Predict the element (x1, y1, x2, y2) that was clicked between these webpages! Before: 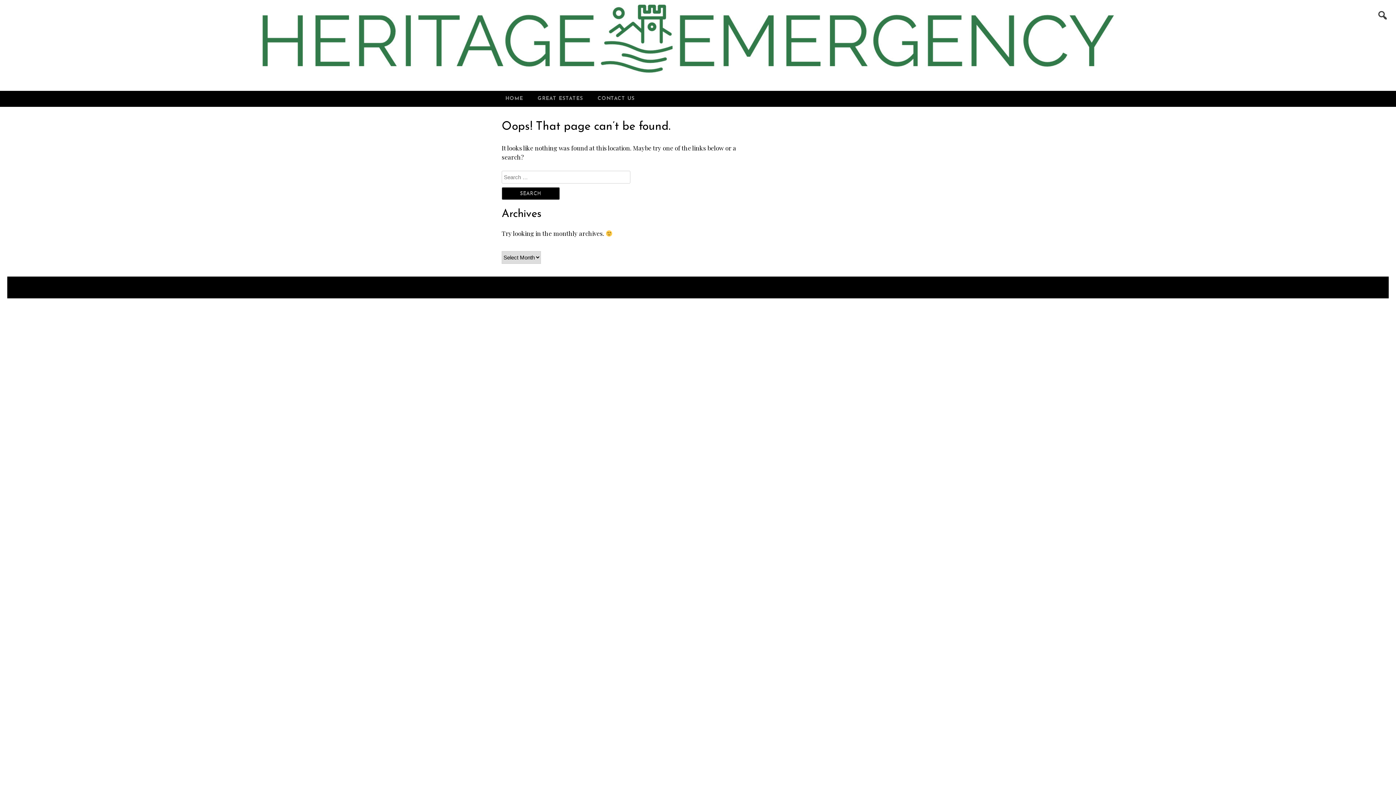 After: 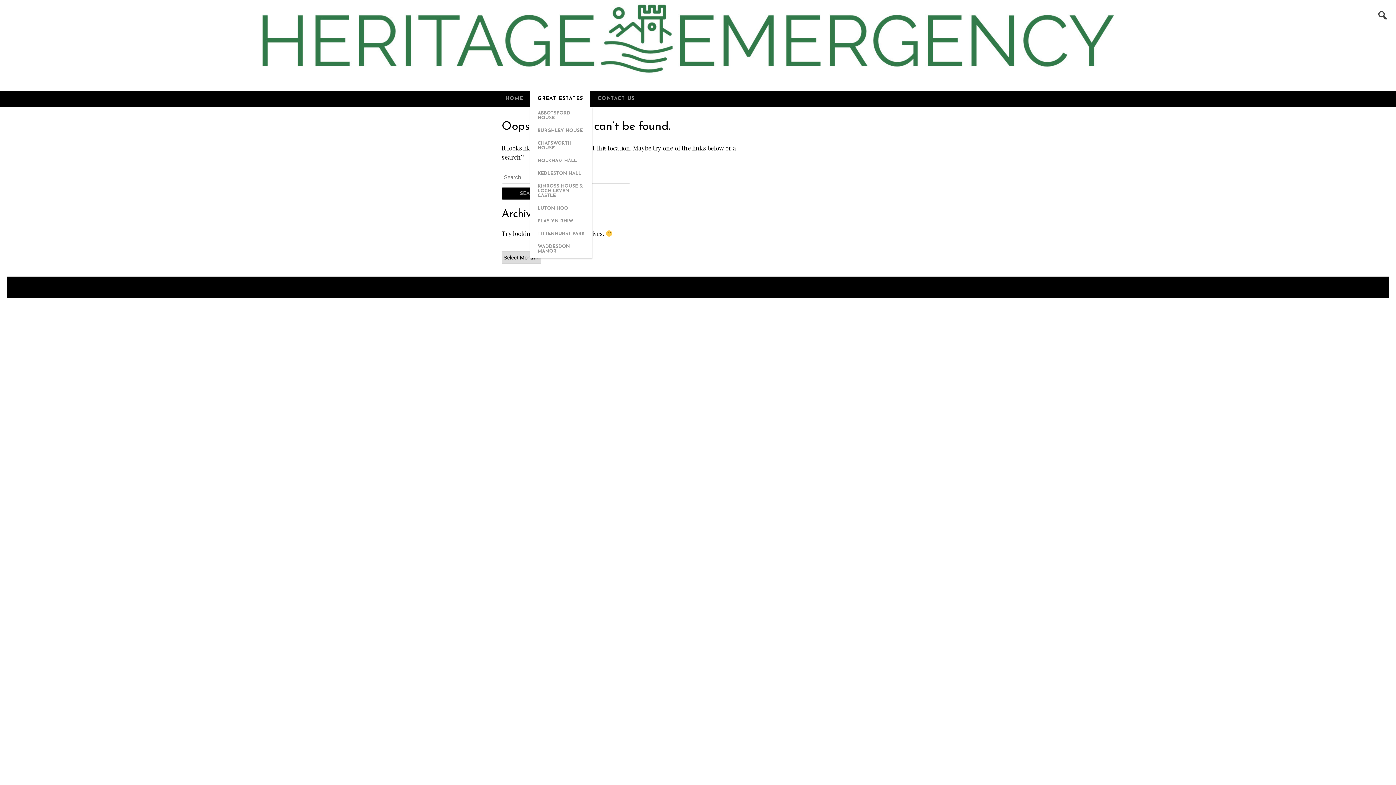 Action: bbox: (530, 90, 590, 106) label: GREAT ESTATES